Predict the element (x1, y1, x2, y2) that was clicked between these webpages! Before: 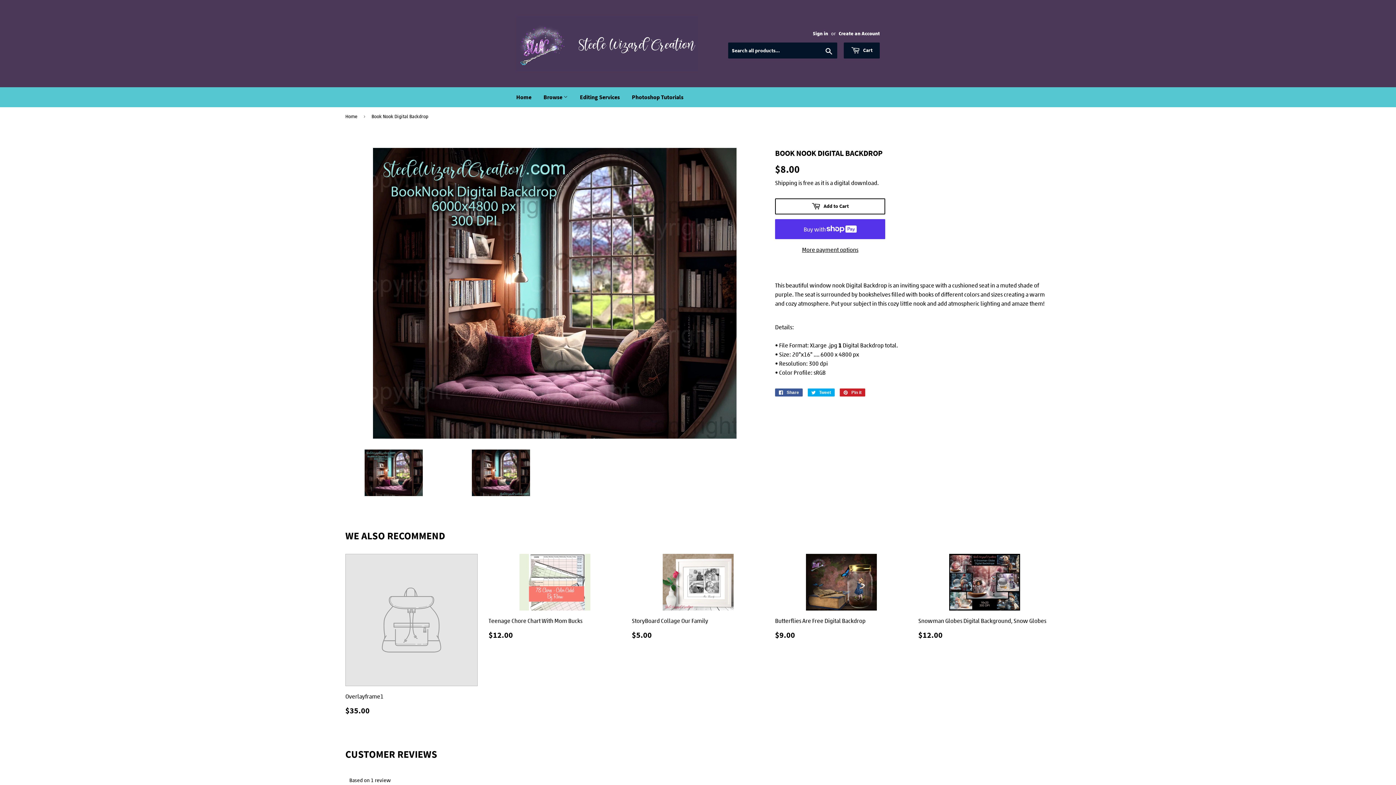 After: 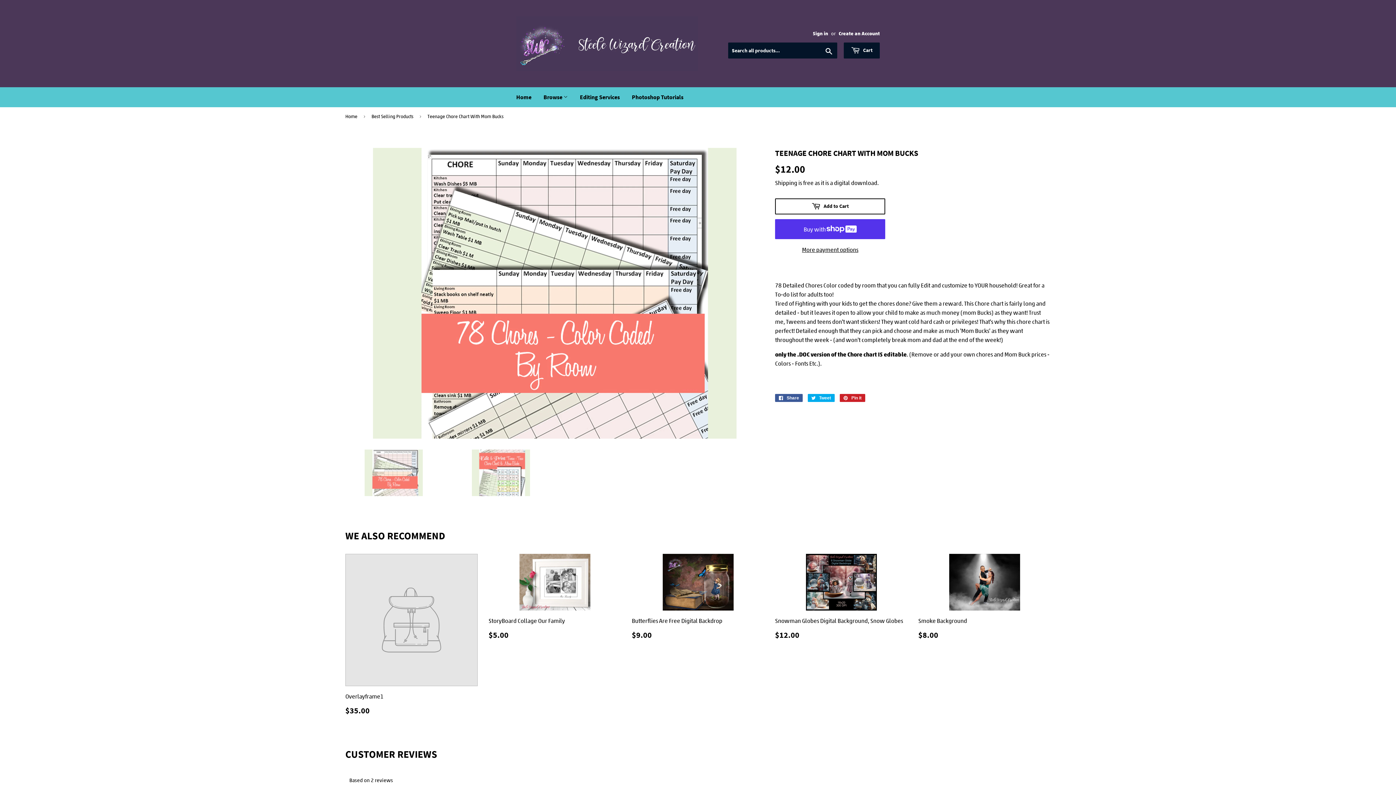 Action: bbox: (488, 554, 621, 639) label: Teenage Chore Chart With Mom Bucks

REGULAR PRICE
$12.00
$12.00